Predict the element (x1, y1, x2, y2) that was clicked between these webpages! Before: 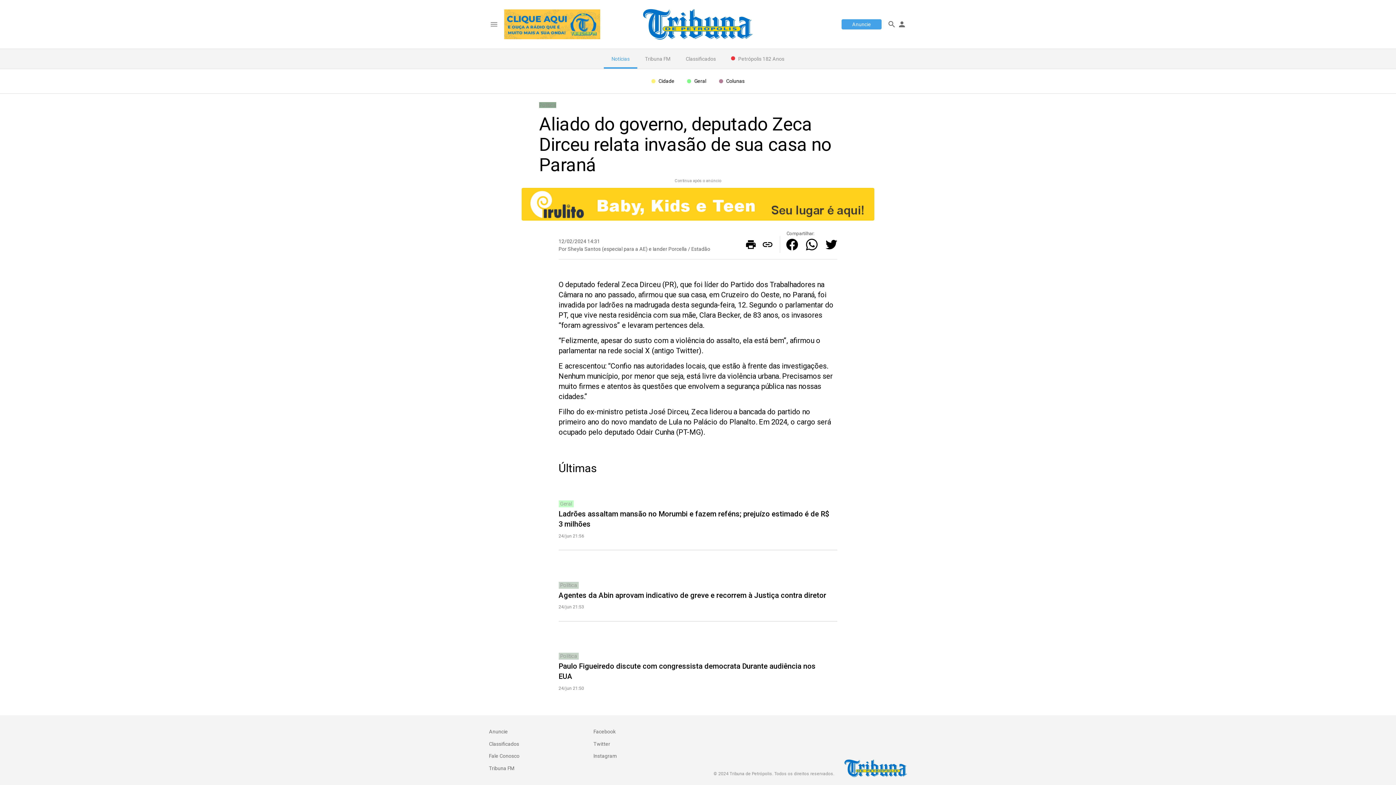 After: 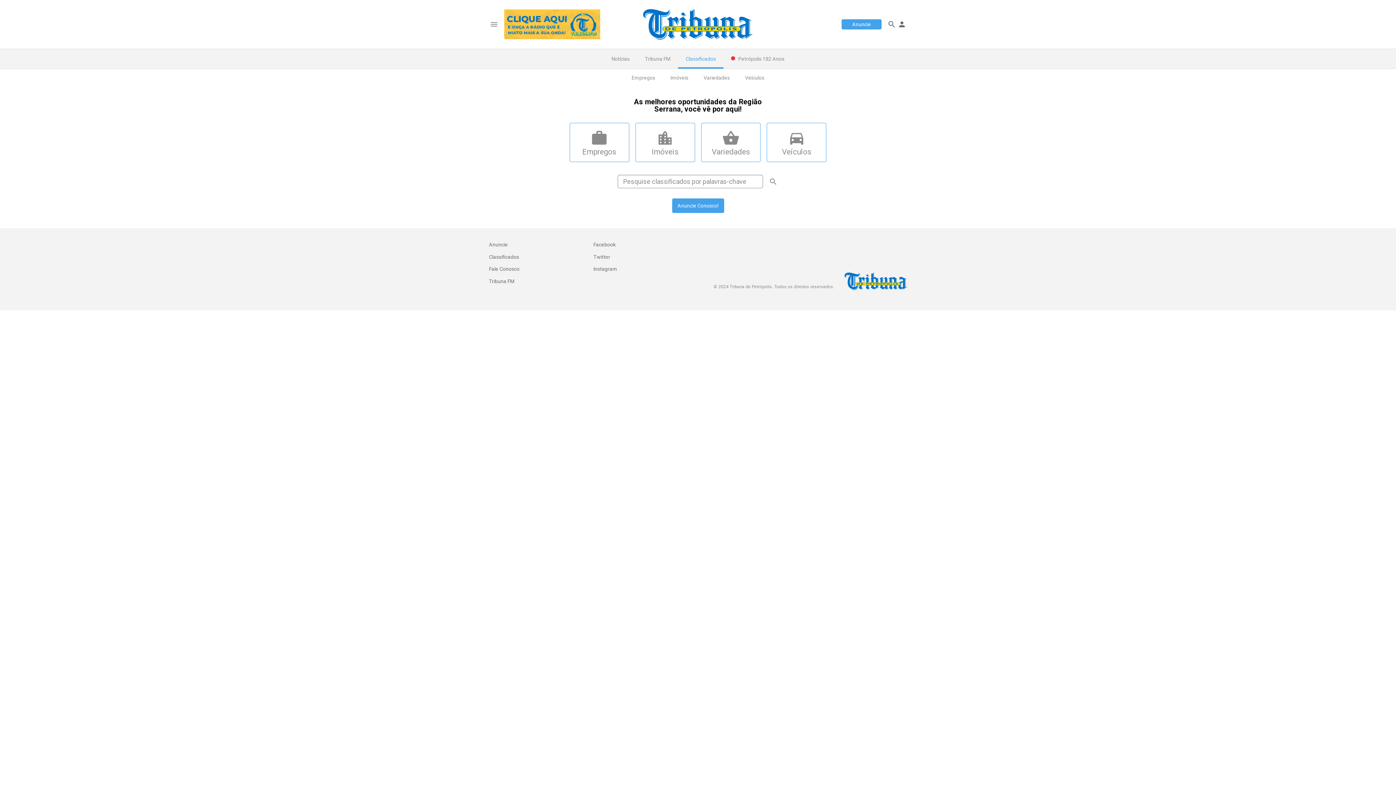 Action: bbox: (489, 738, 593, 750) label: Classificados